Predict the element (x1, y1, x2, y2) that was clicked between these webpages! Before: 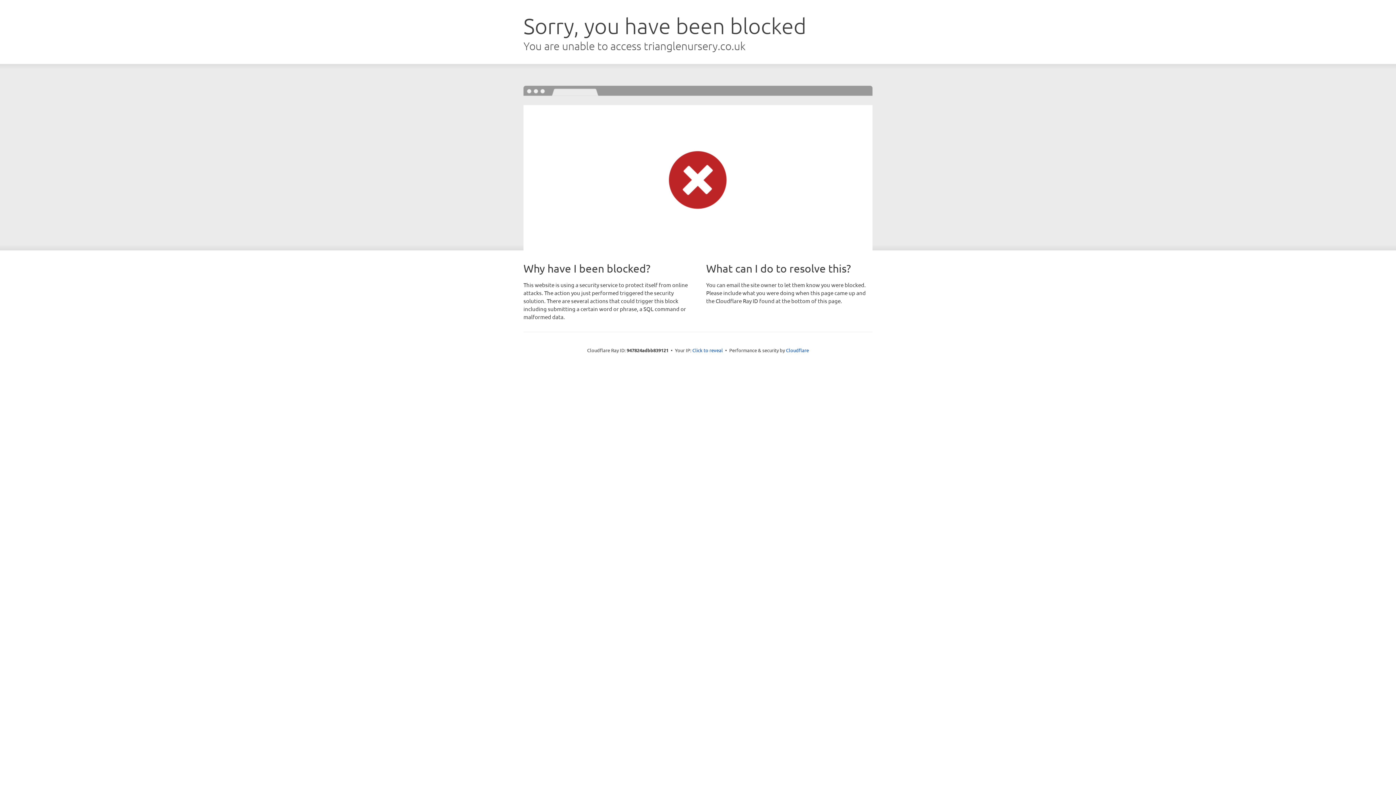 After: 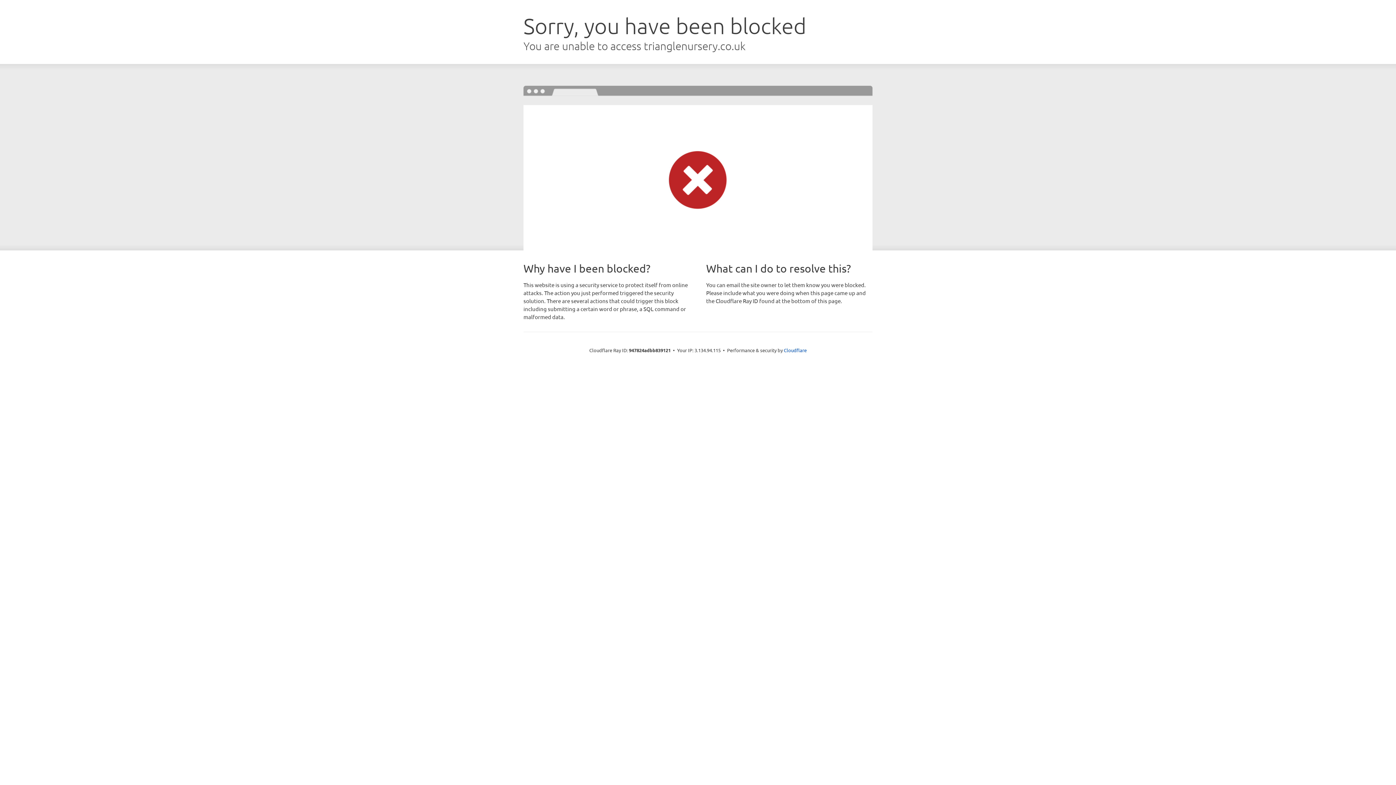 Action: label: Click to reveal bbox: (692, 346, 723, 353)